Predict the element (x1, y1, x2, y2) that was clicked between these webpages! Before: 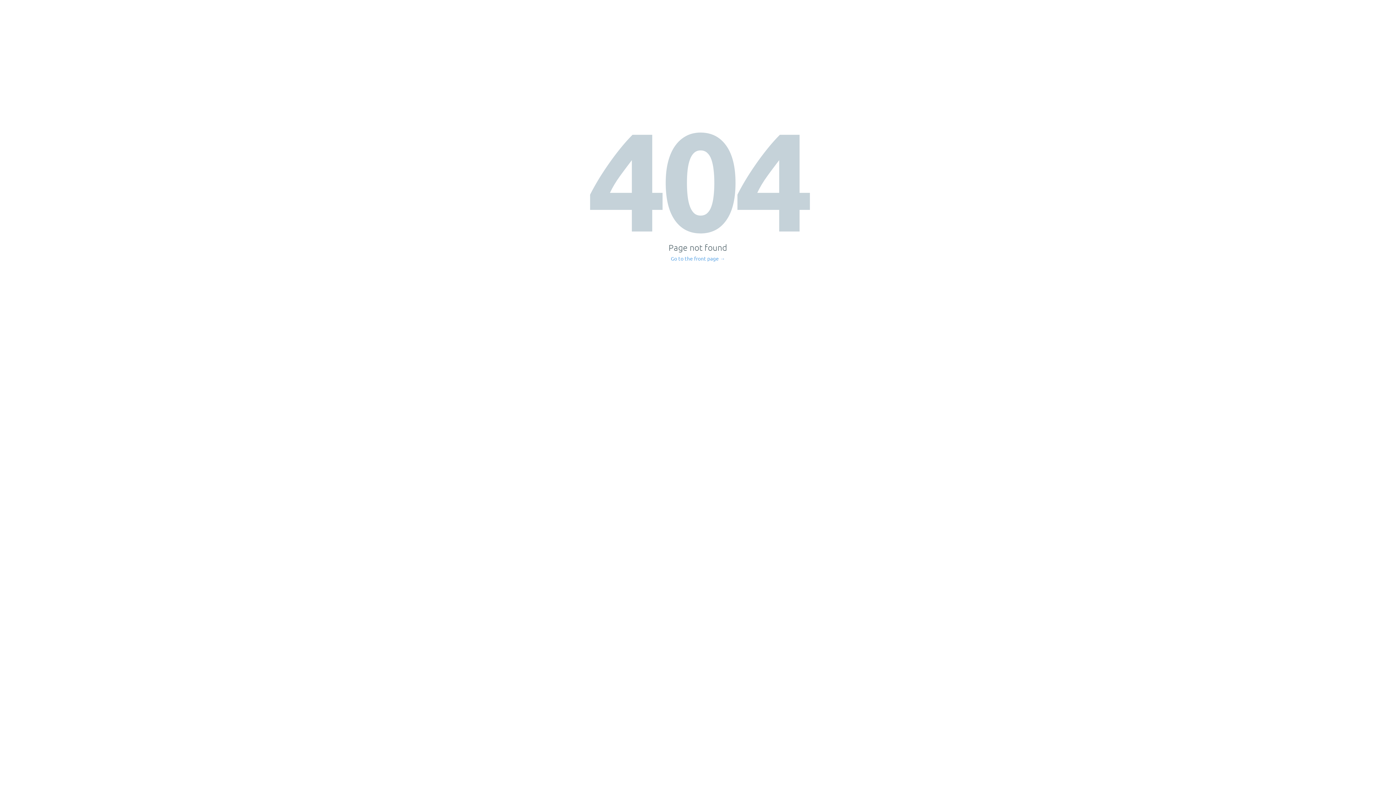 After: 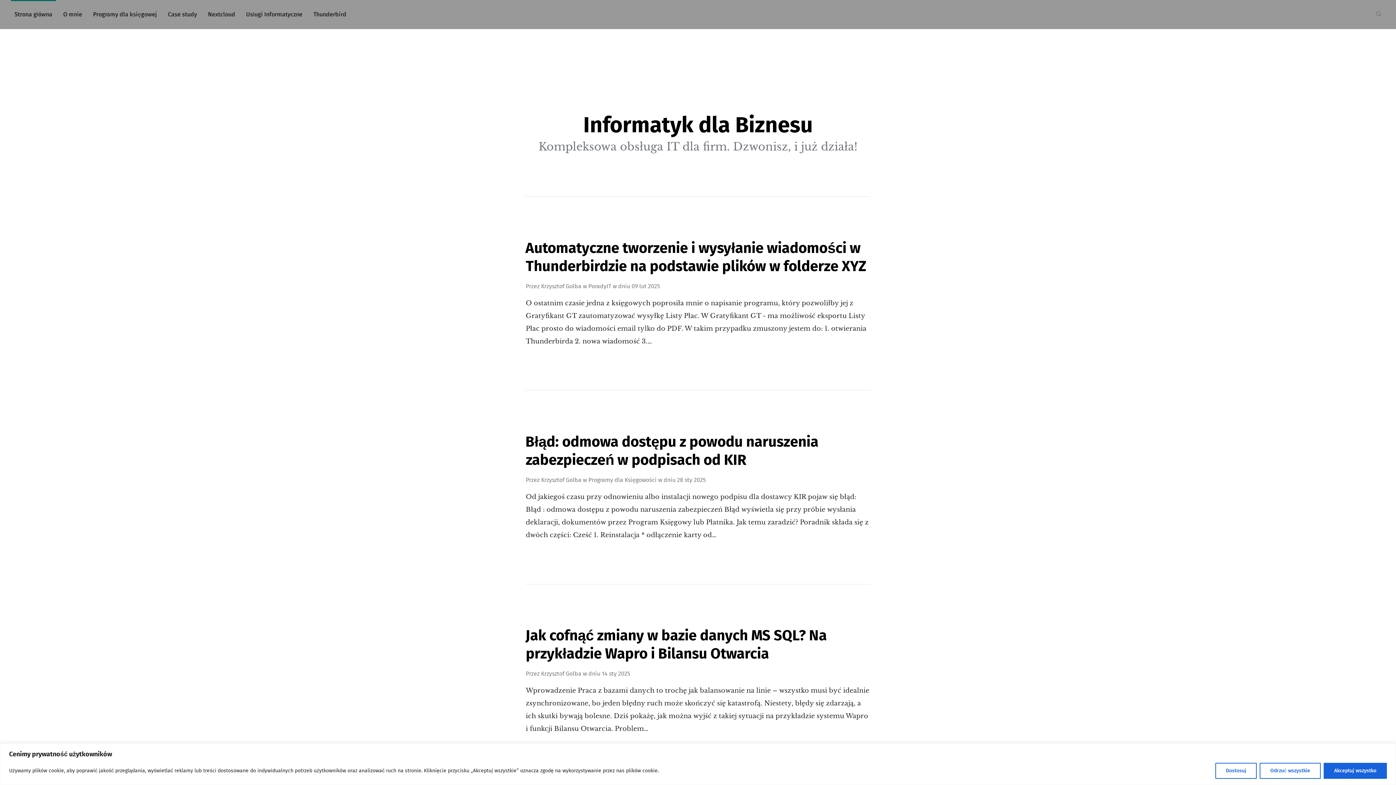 Action: label: Go to the front page → bbox: (671, 256, 725, 261)